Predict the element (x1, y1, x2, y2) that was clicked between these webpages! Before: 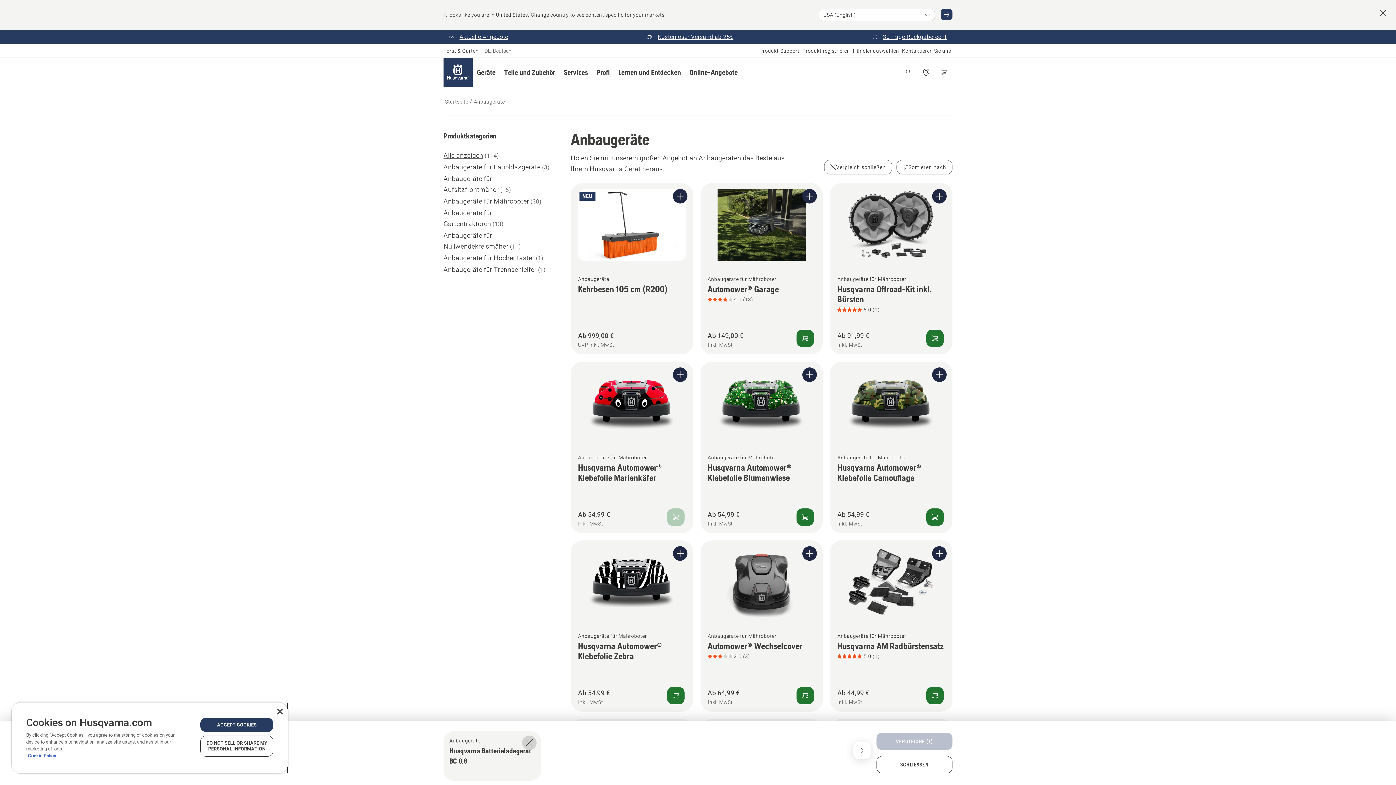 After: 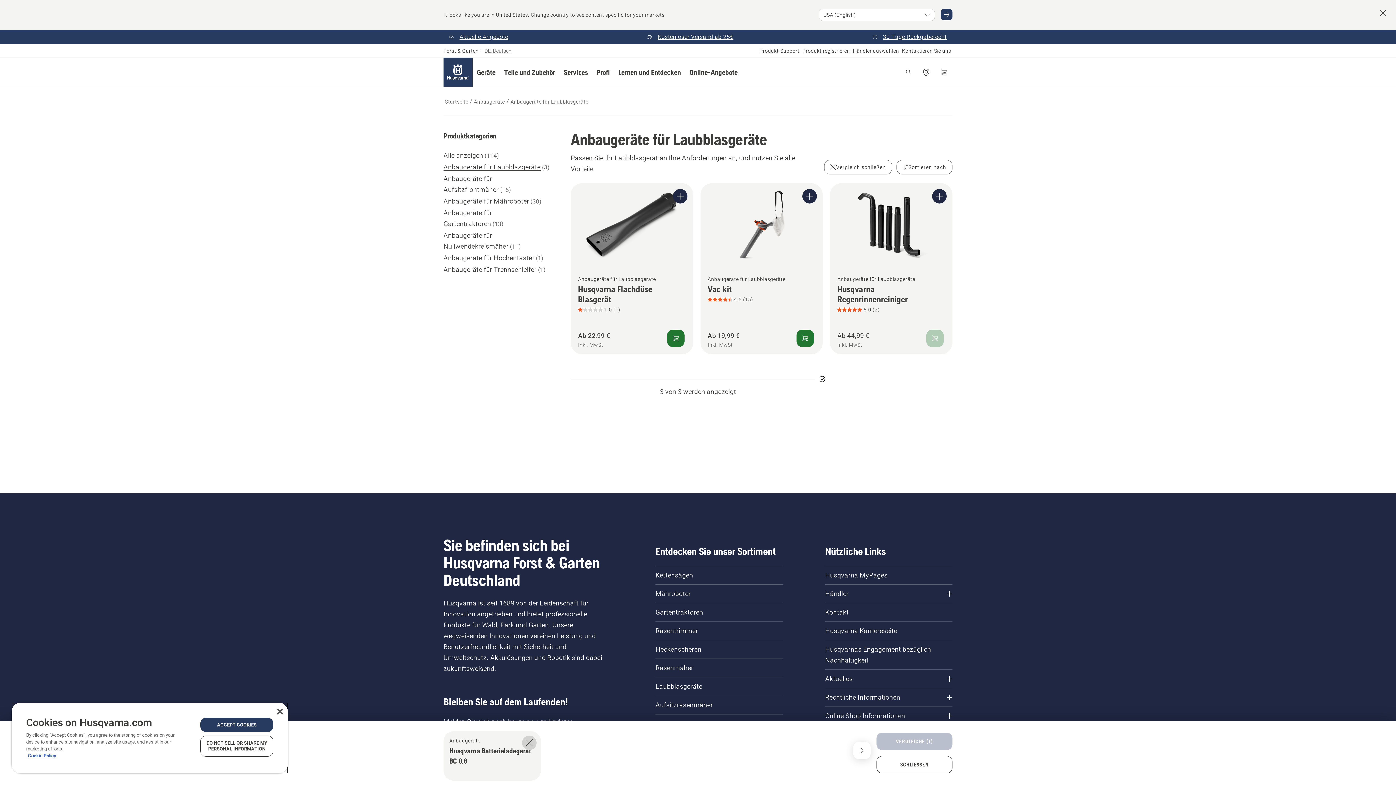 Action: label: Anbaugeräte für Laubblasgeräte bbox: (441, 183, 554, 194)